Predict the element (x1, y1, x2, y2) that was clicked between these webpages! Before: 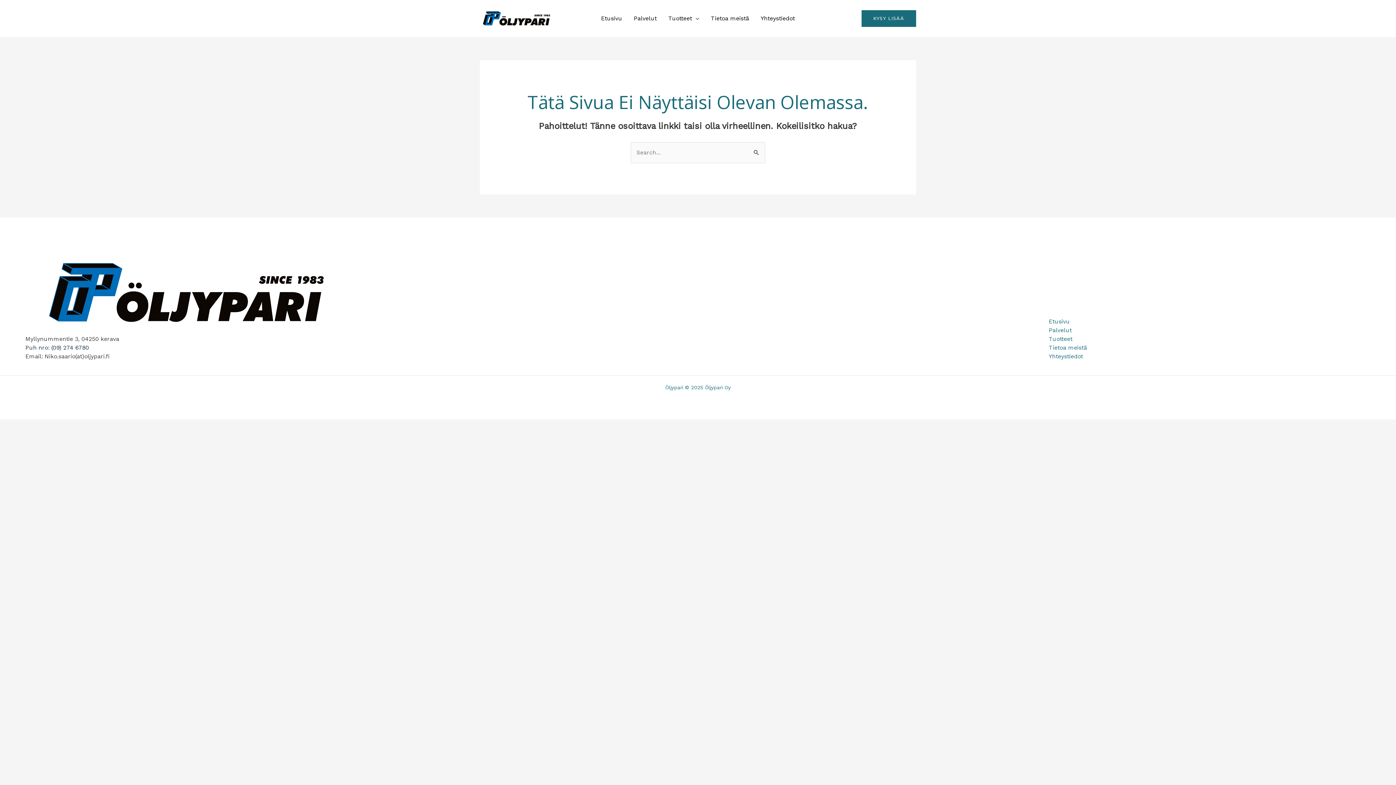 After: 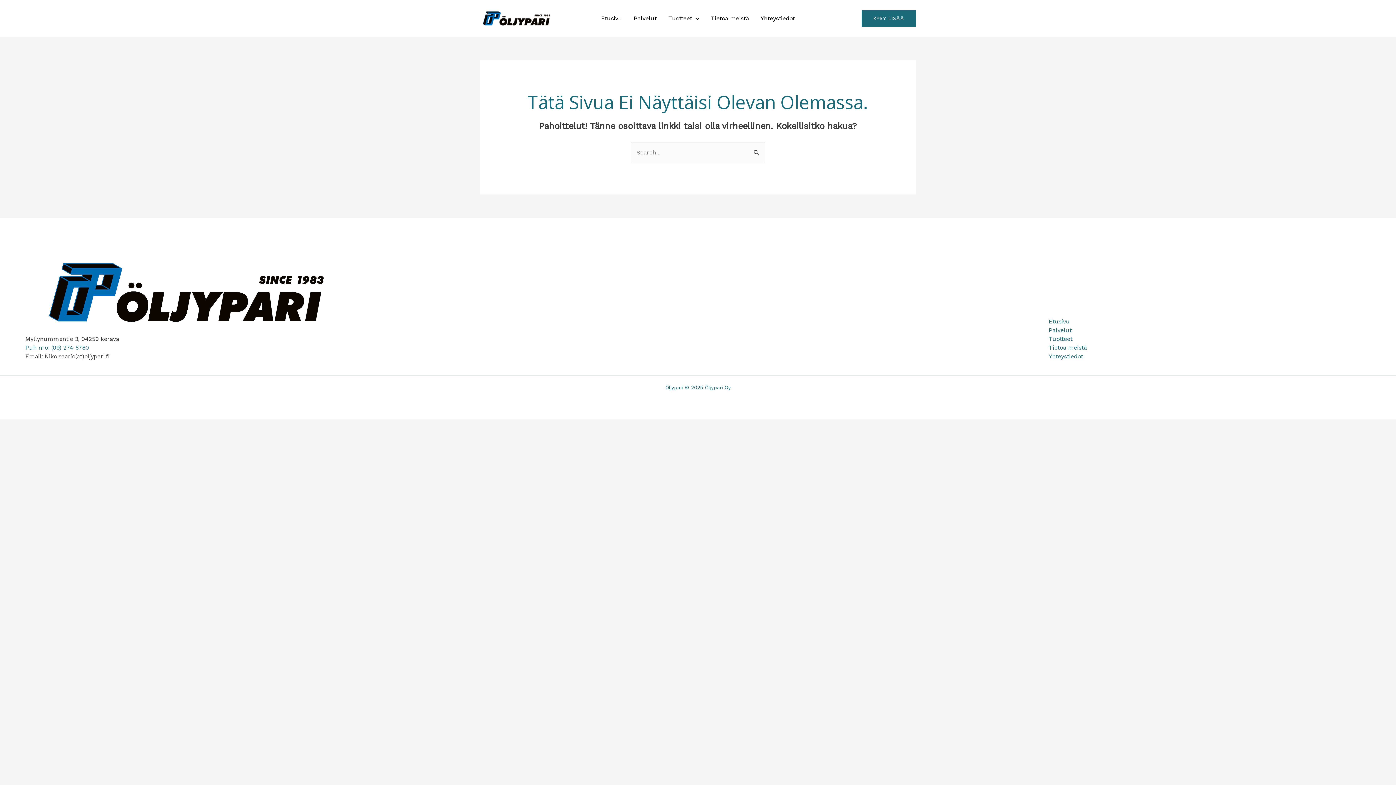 Action: bbox: (25, 344, 89, 351) label: Puh nro: (09) 274 6780